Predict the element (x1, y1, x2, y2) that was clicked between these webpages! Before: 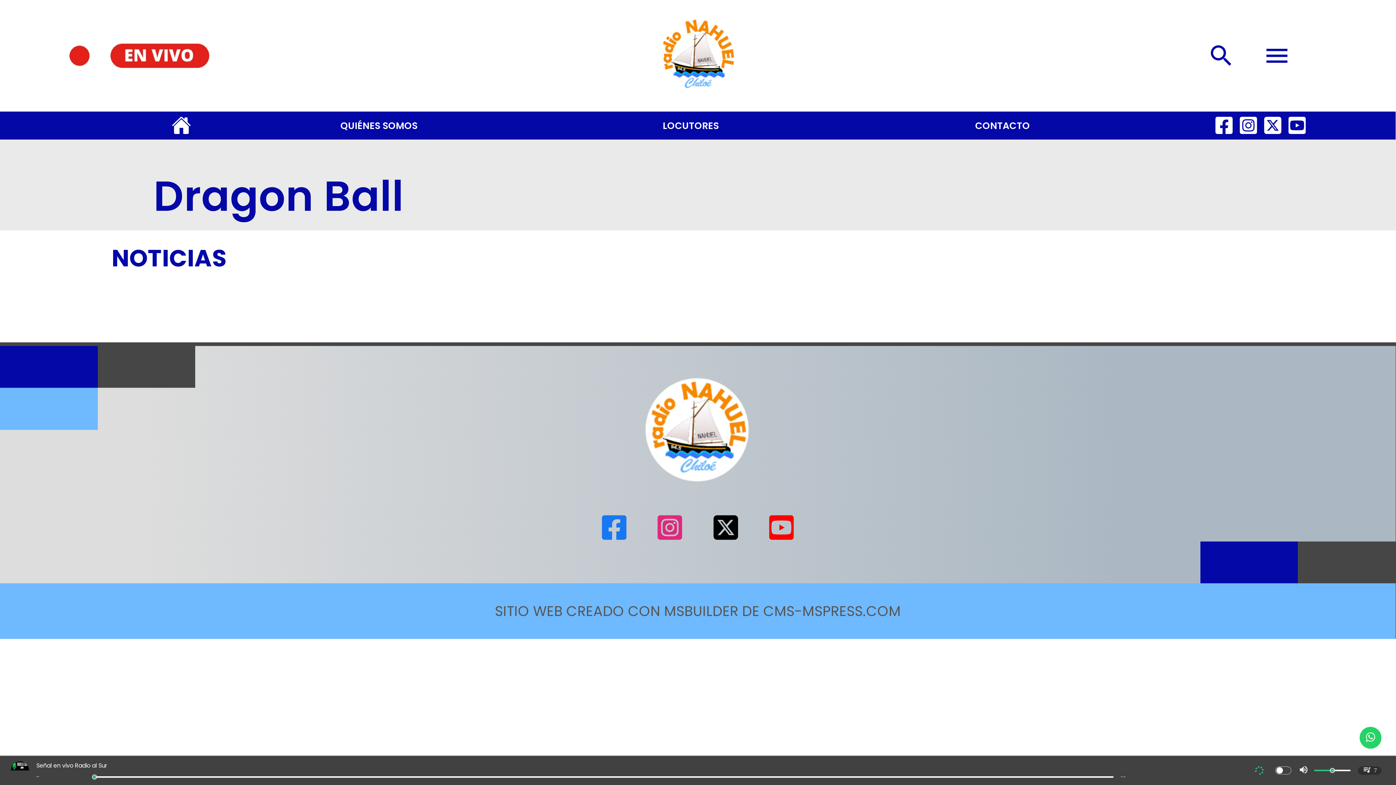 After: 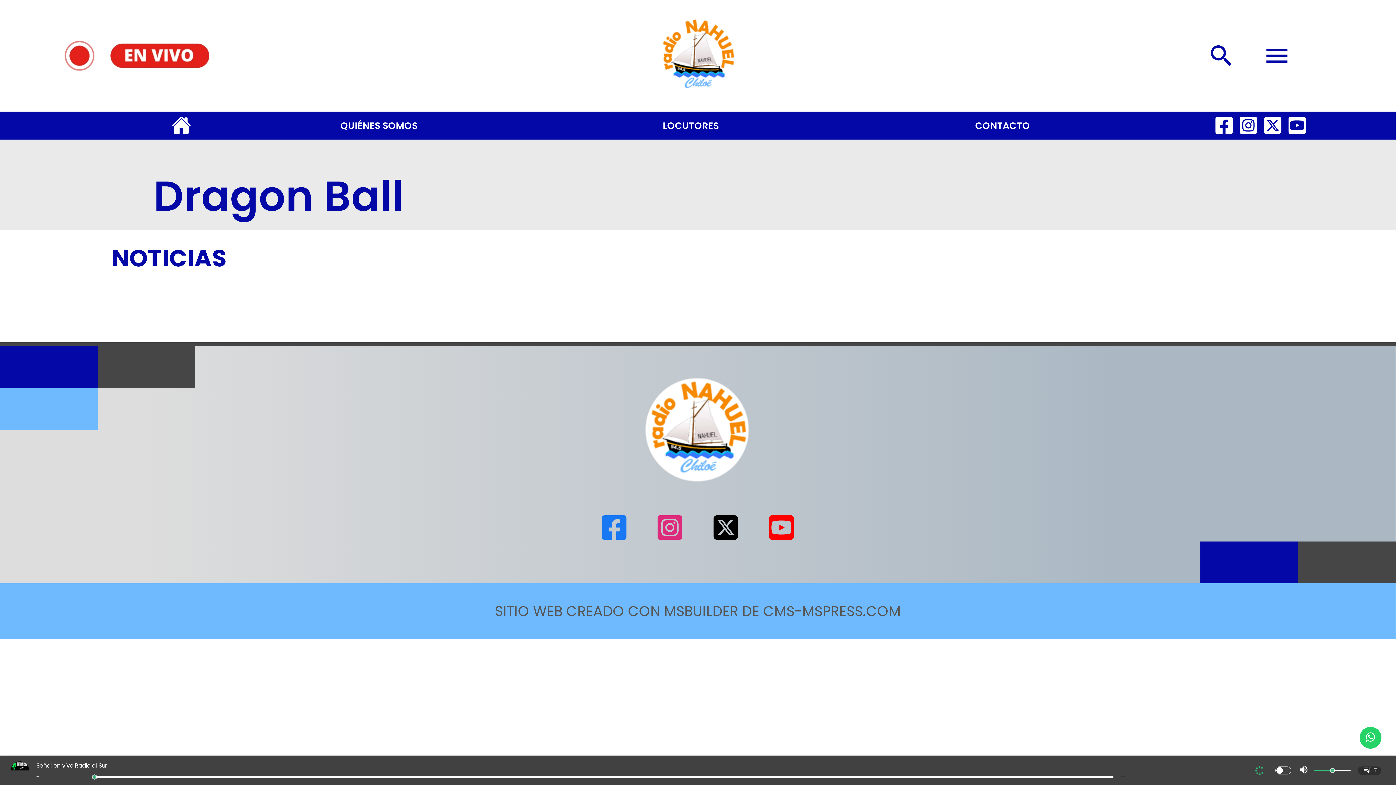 Action: label: https://www.instagram.com/radionahuelchile/?hl=es bbox: (656, 529, 684, 544)